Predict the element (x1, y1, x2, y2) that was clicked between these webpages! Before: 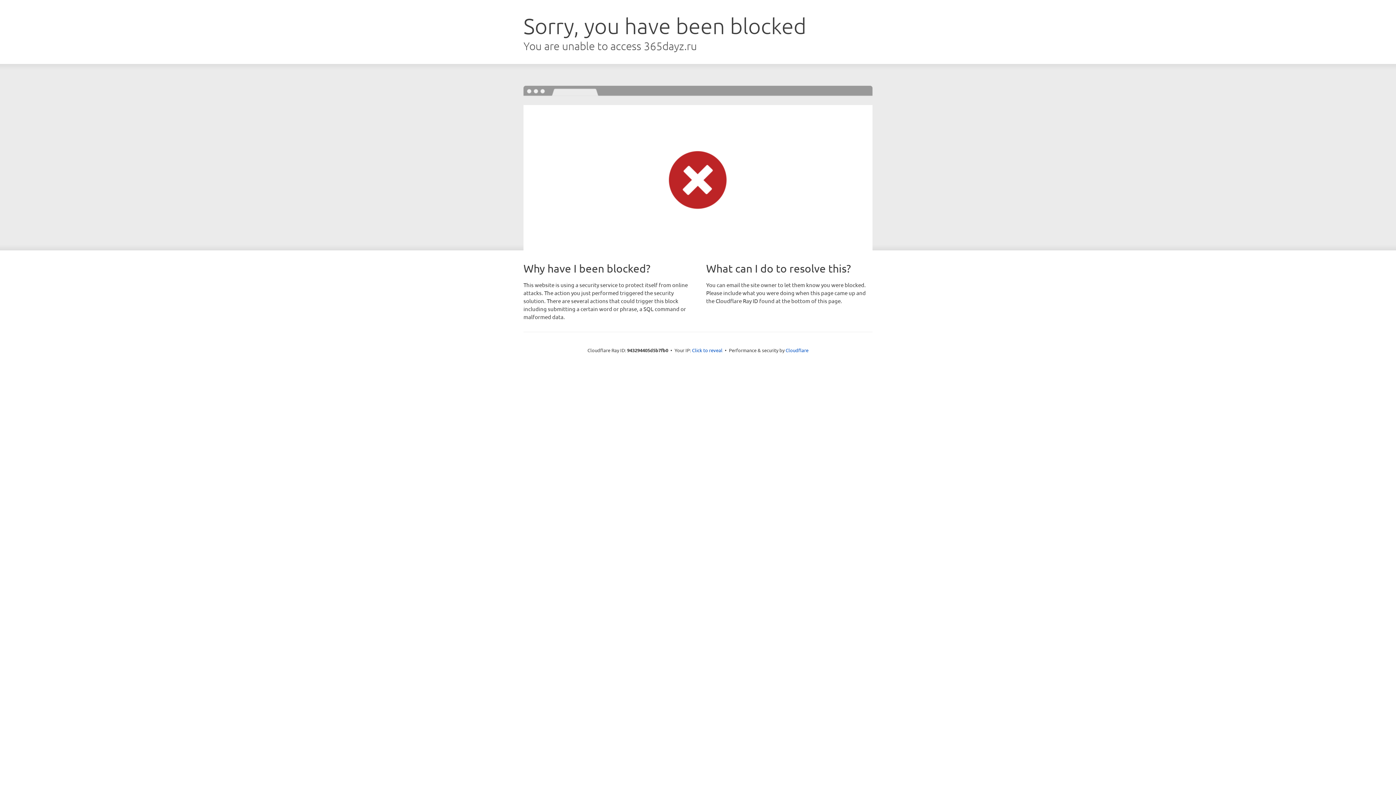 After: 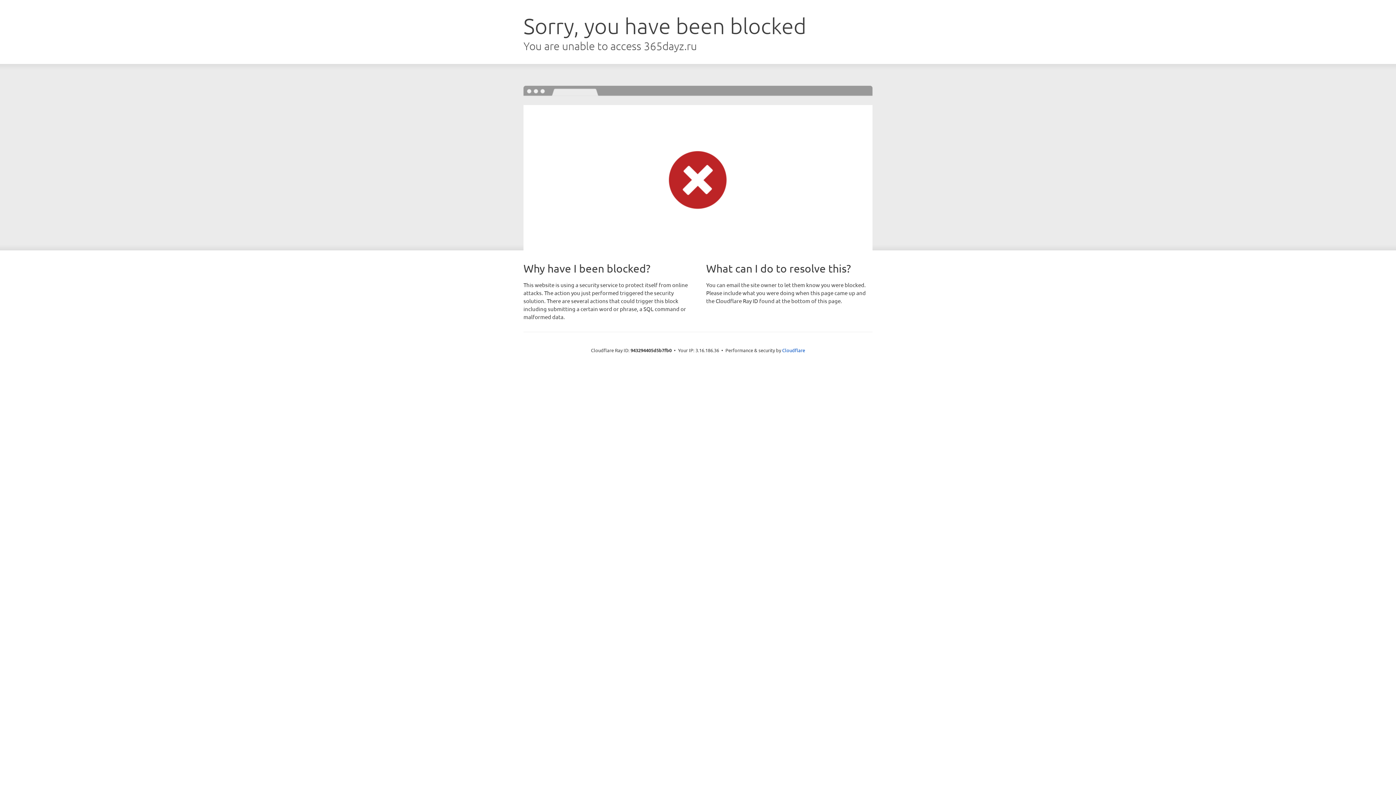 Action: label: Click to reveal bbox: (692, 346, 722, 353)